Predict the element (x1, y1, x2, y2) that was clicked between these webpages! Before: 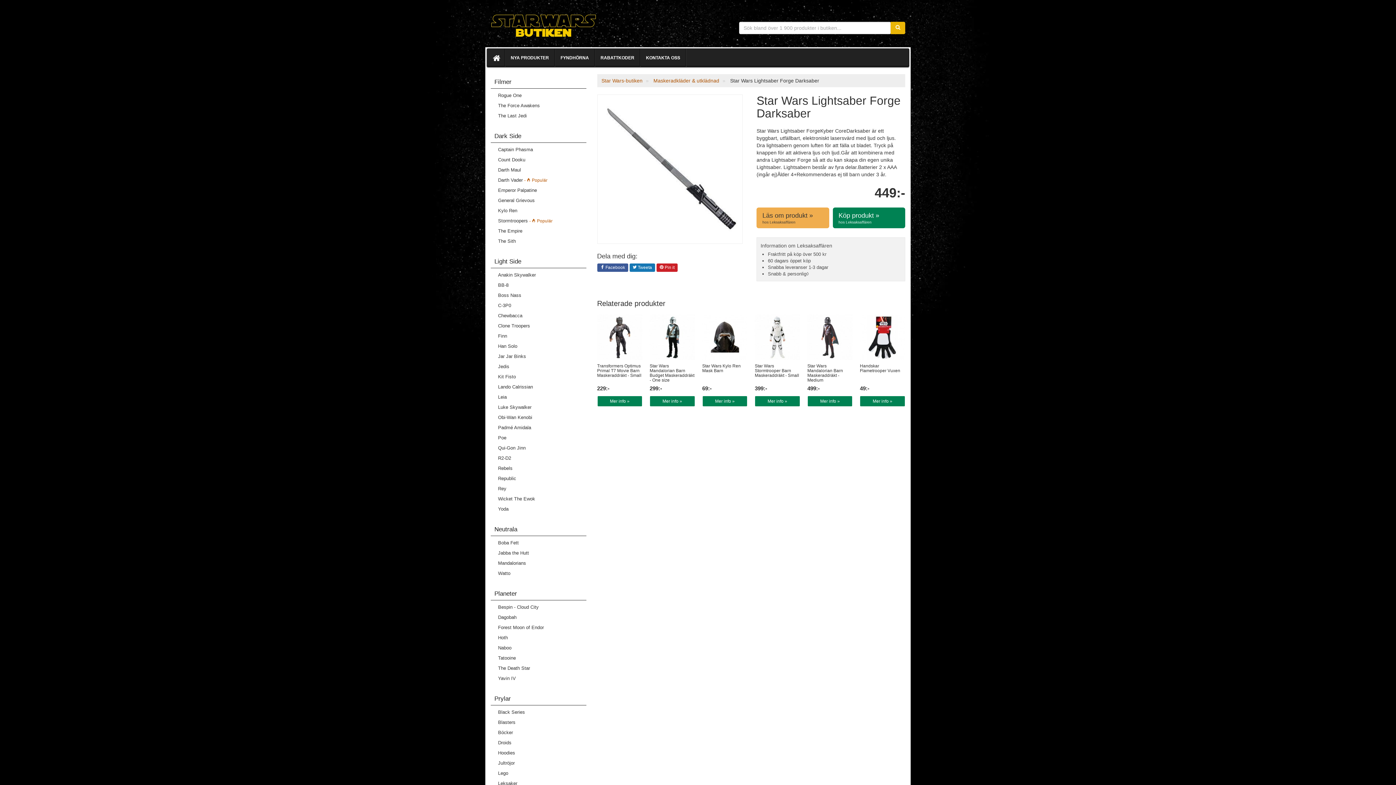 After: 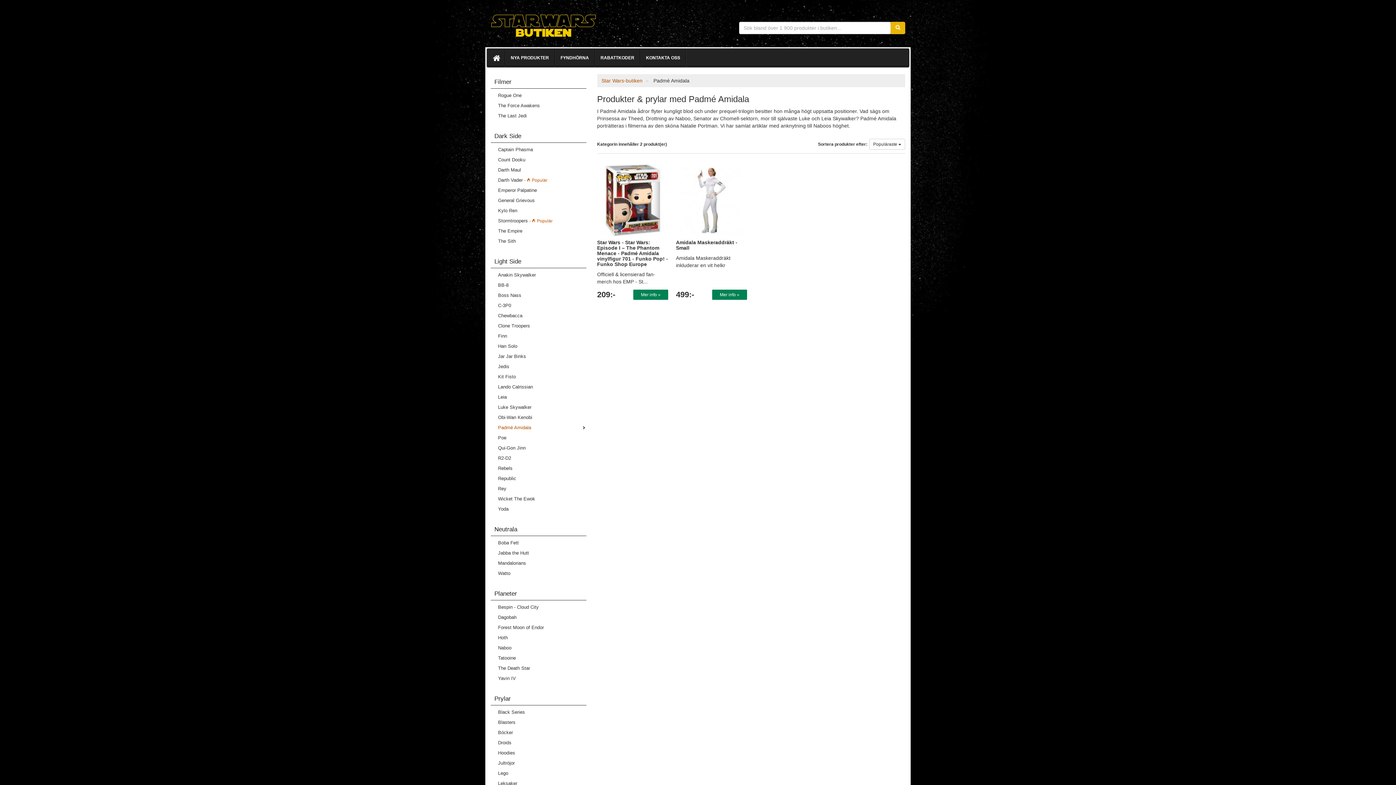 Action: label: Padmé Amidala bbox: (490, 422, 586, 433)